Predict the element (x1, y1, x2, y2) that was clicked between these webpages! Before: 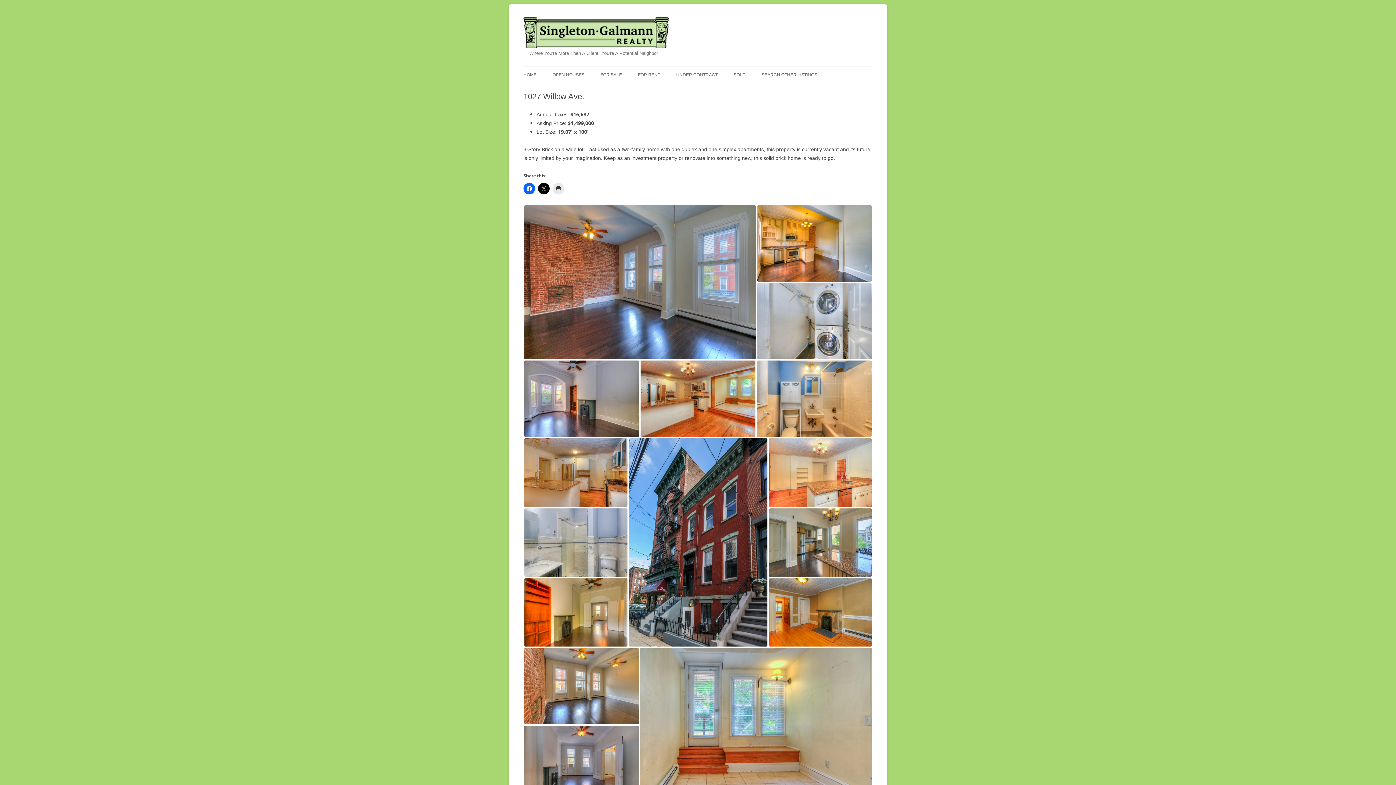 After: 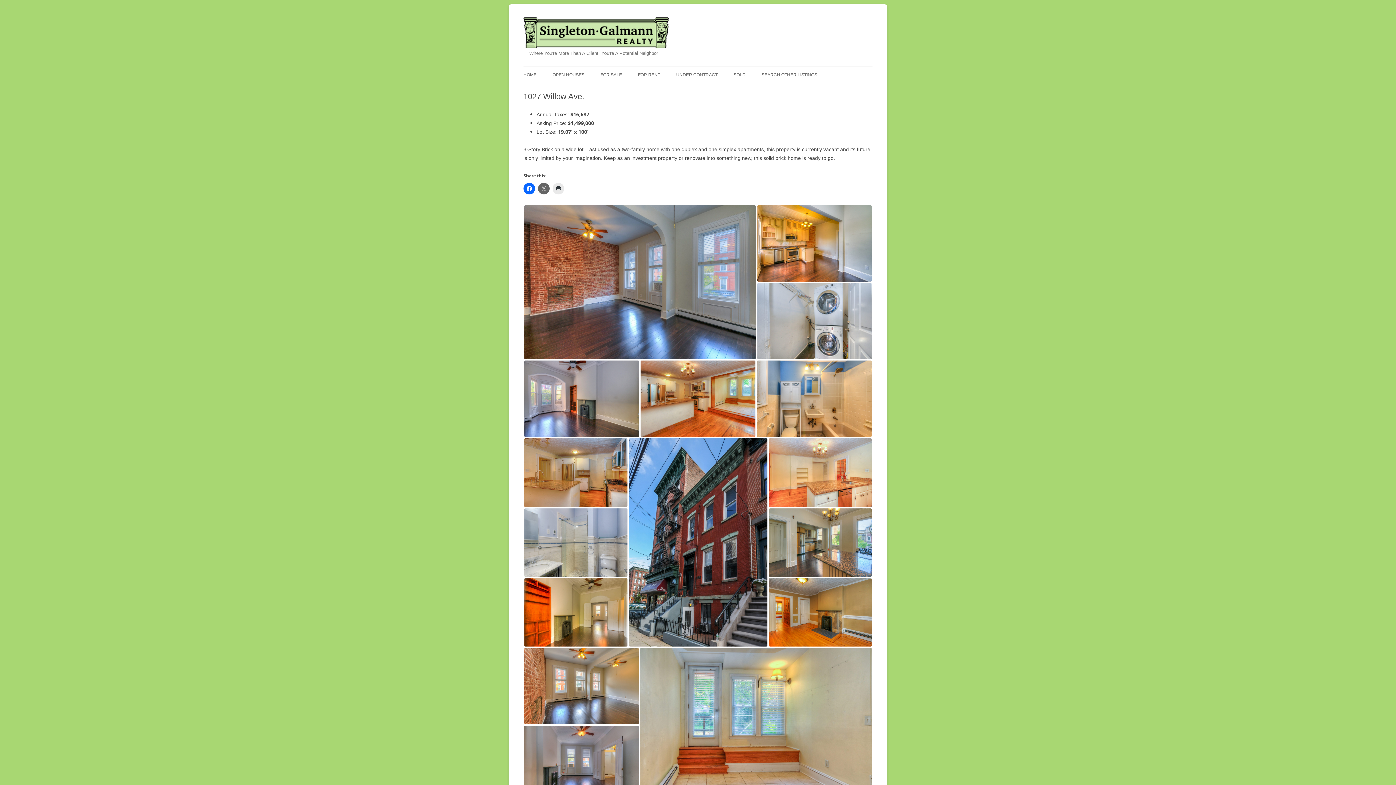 Action: bbox: (538, 182, 549, 194)